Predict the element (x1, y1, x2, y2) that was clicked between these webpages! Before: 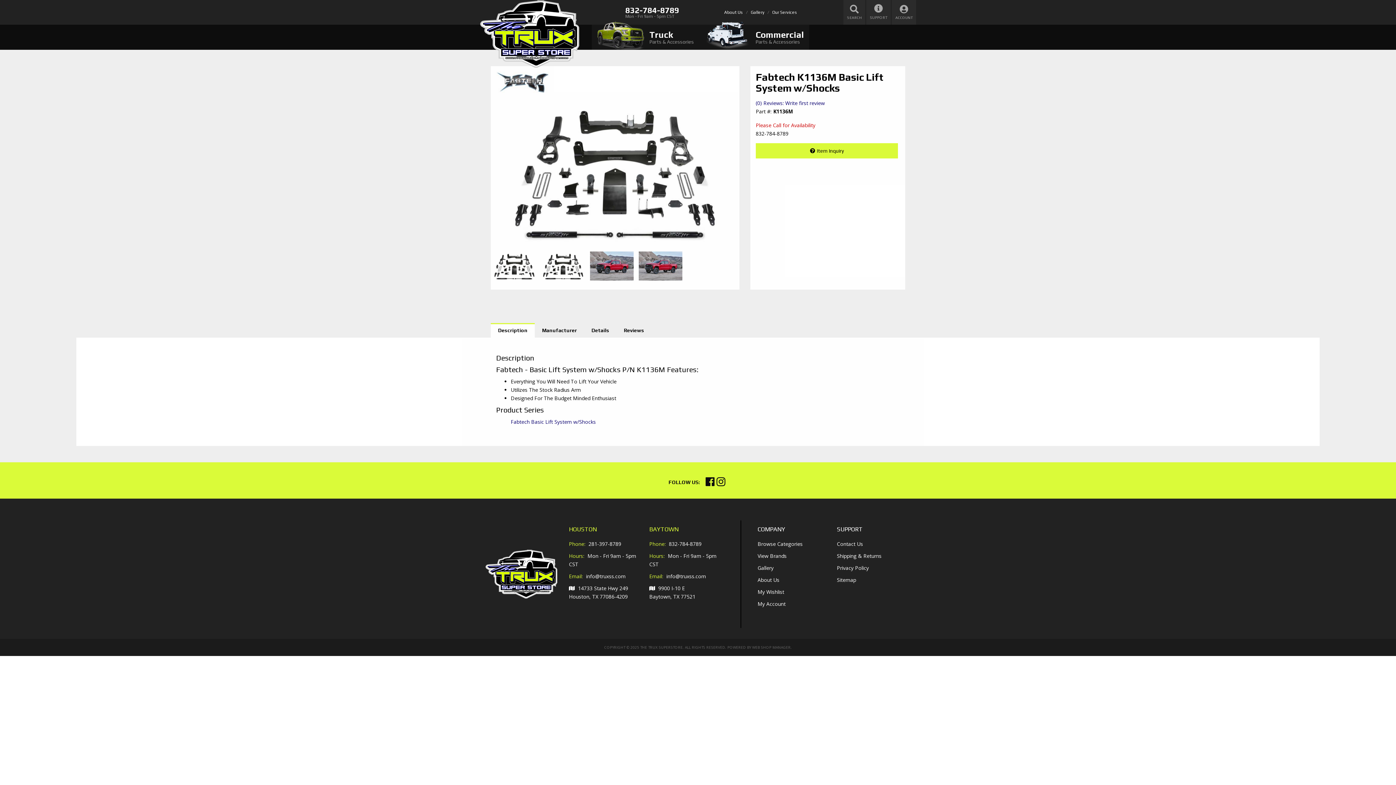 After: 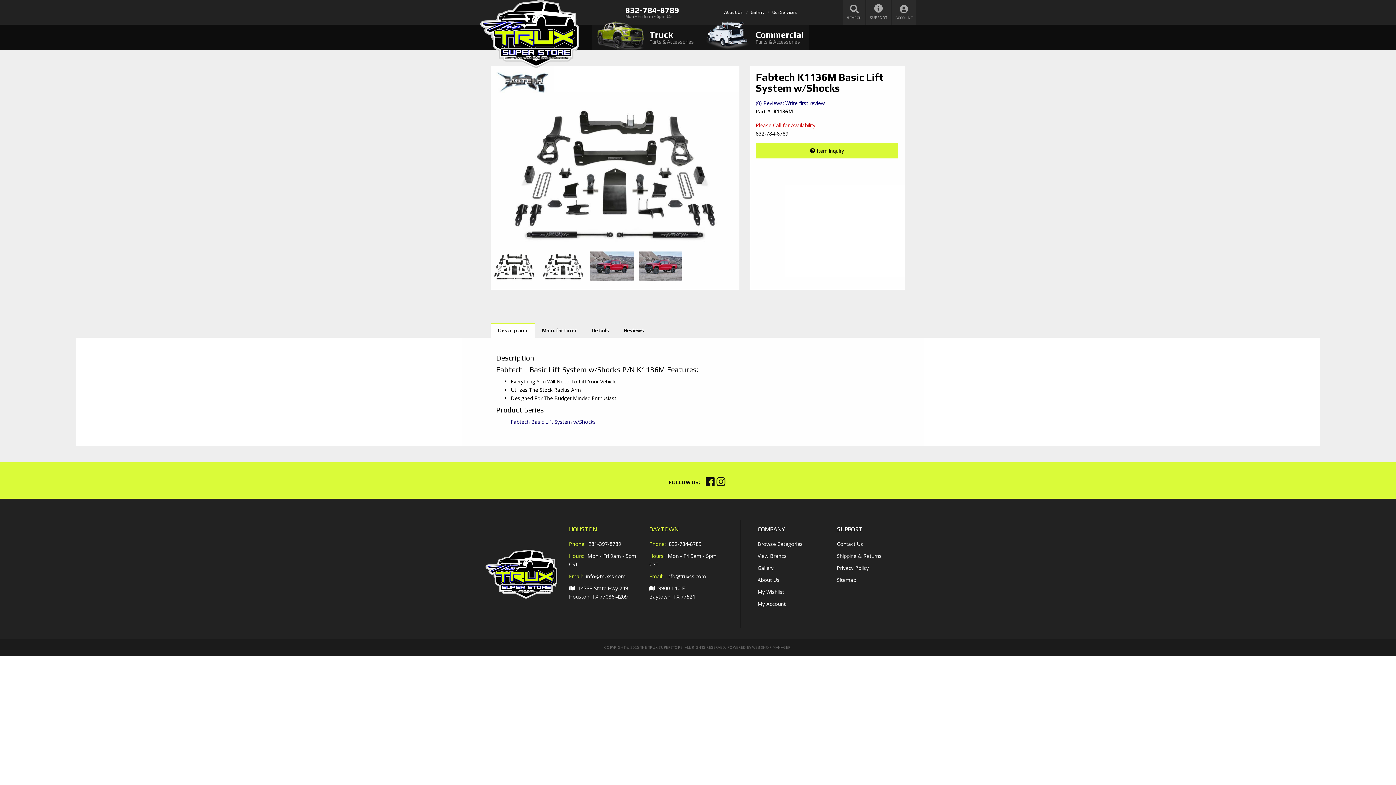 Action: label: Description bbox: (490, 323, 534, 337)